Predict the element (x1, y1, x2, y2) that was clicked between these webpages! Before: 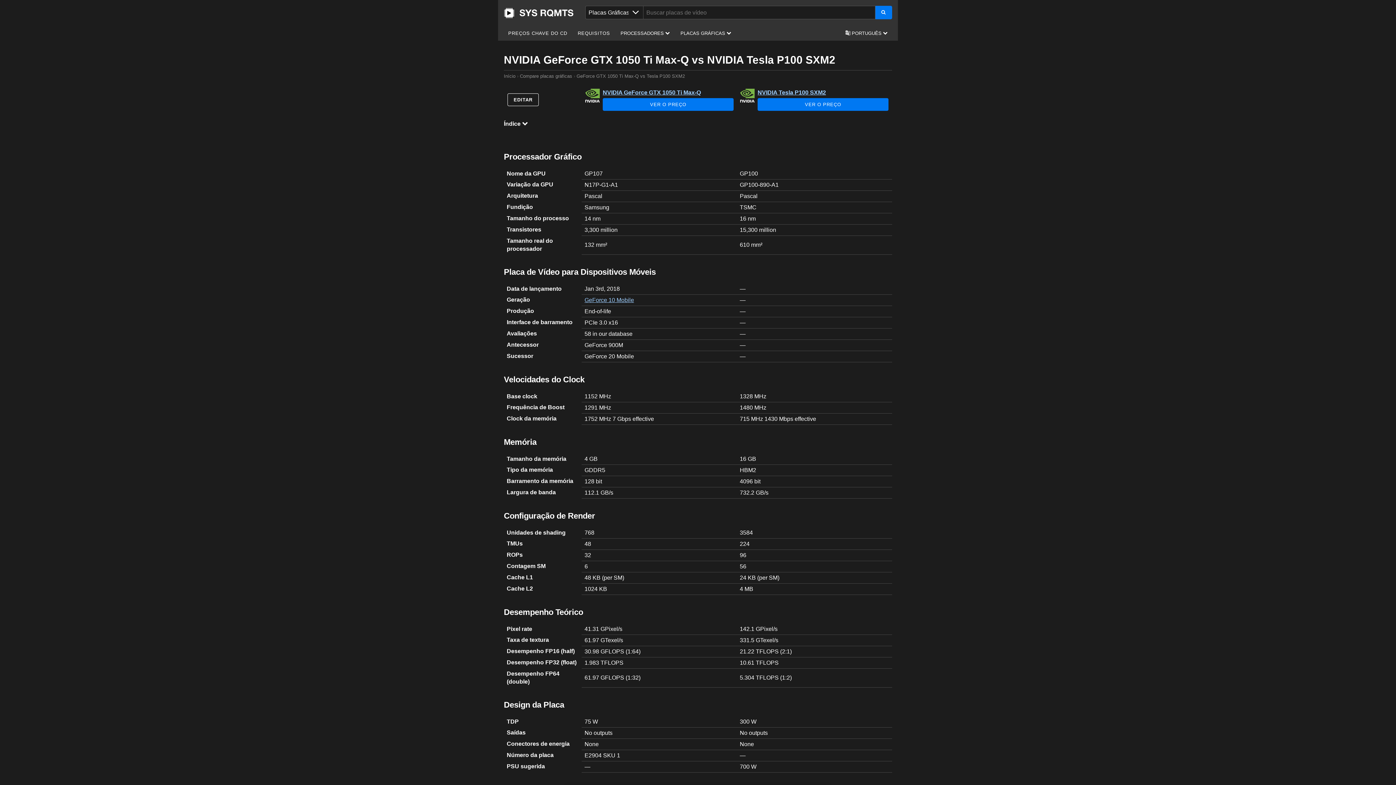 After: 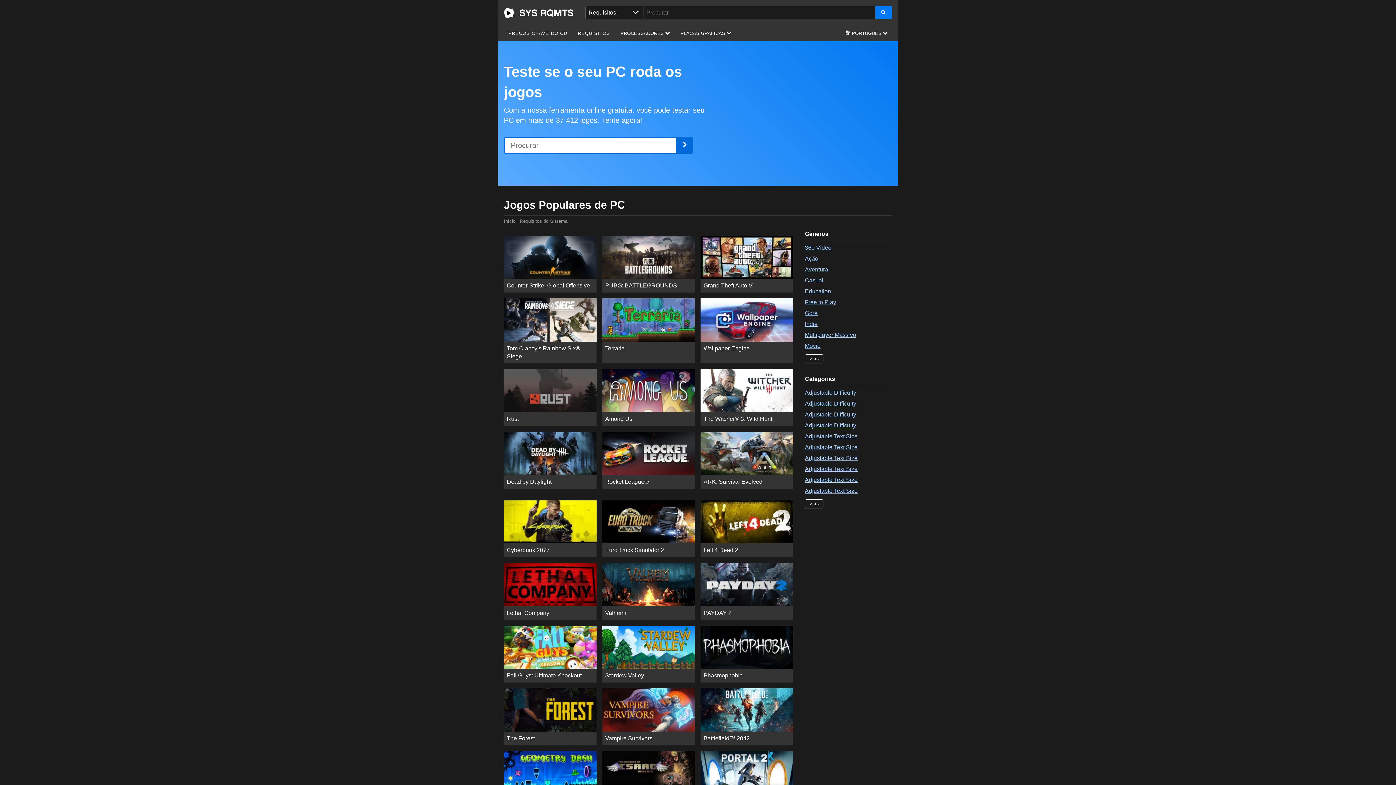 Action: label: REQUISITOS bbox: (573, 25, 614, 40)